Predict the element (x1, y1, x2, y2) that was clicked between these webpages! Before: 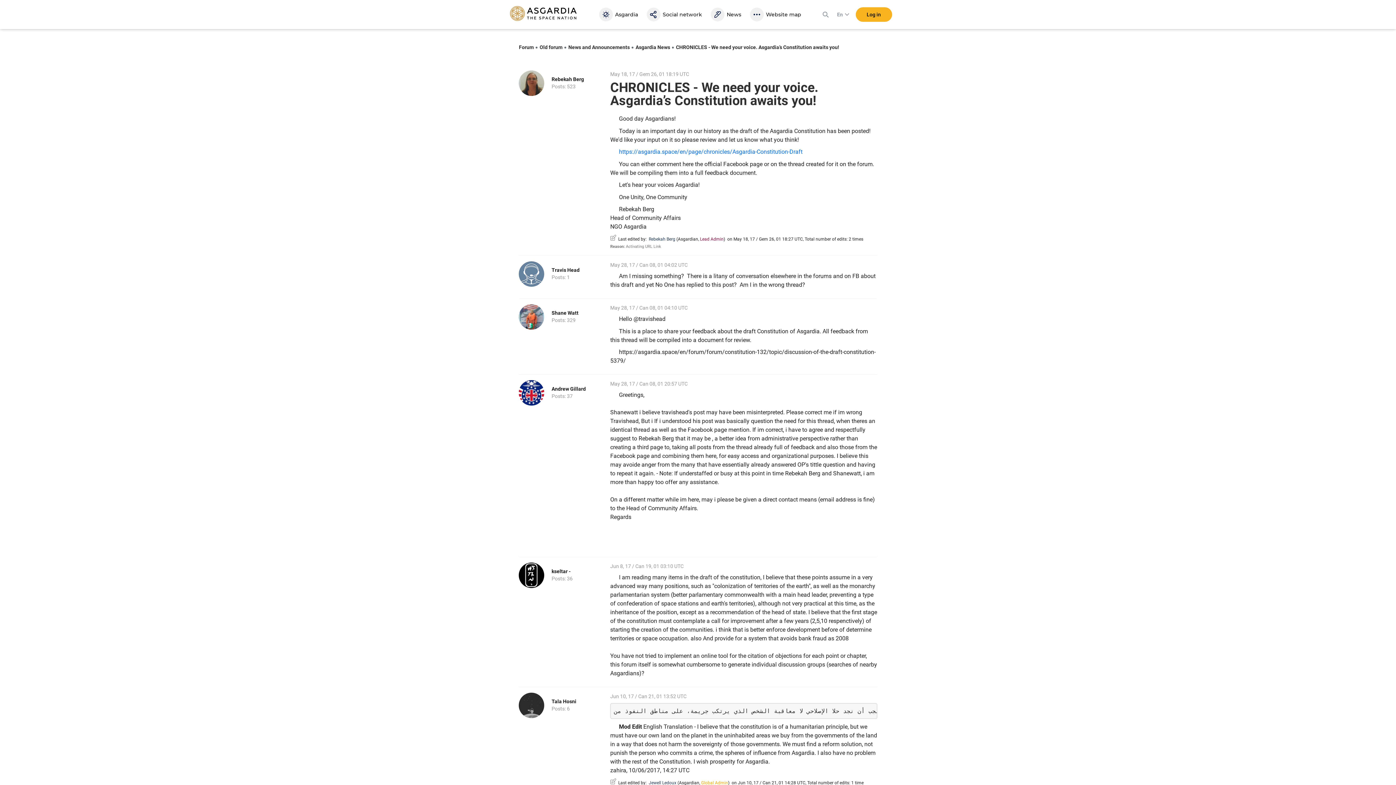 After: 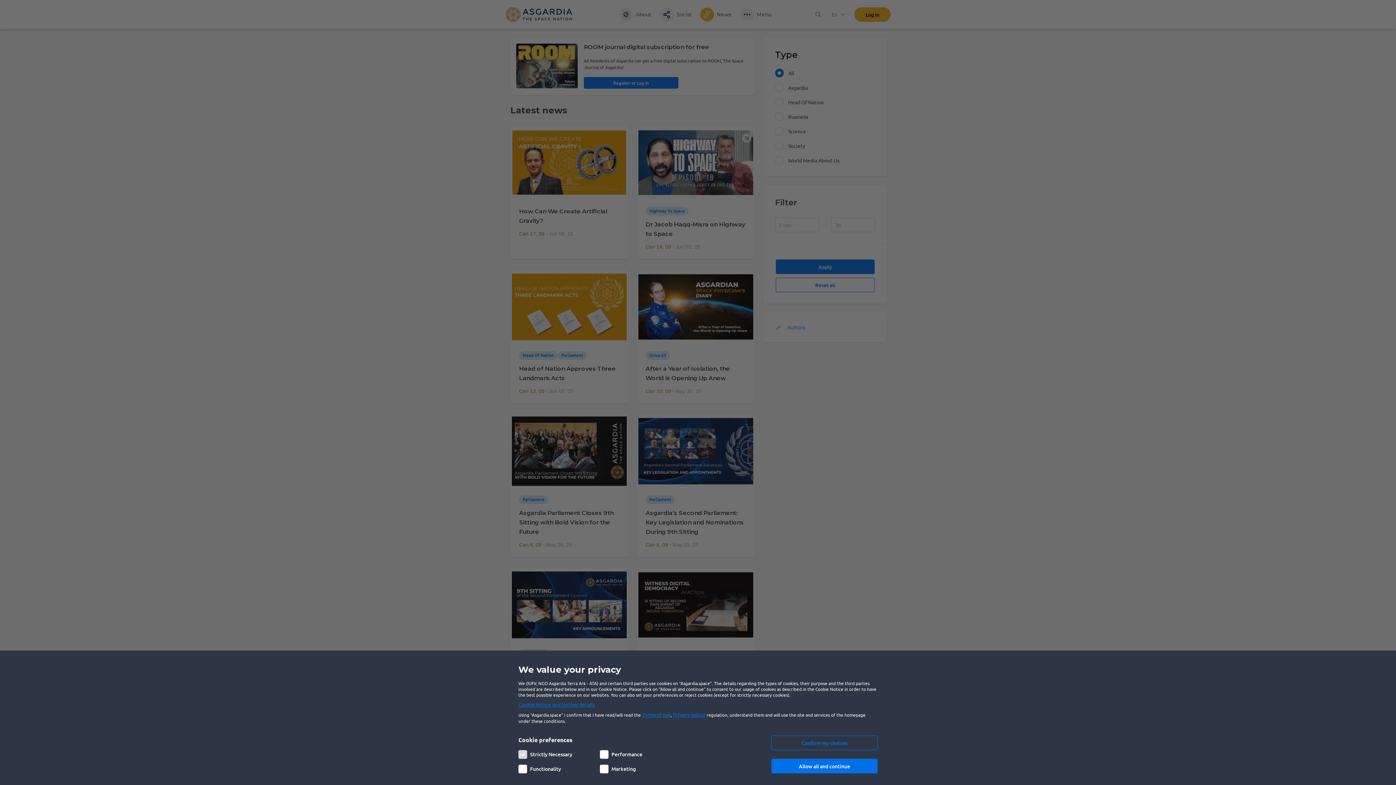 Action: label: News bbox: (710, 0, 743, 29)